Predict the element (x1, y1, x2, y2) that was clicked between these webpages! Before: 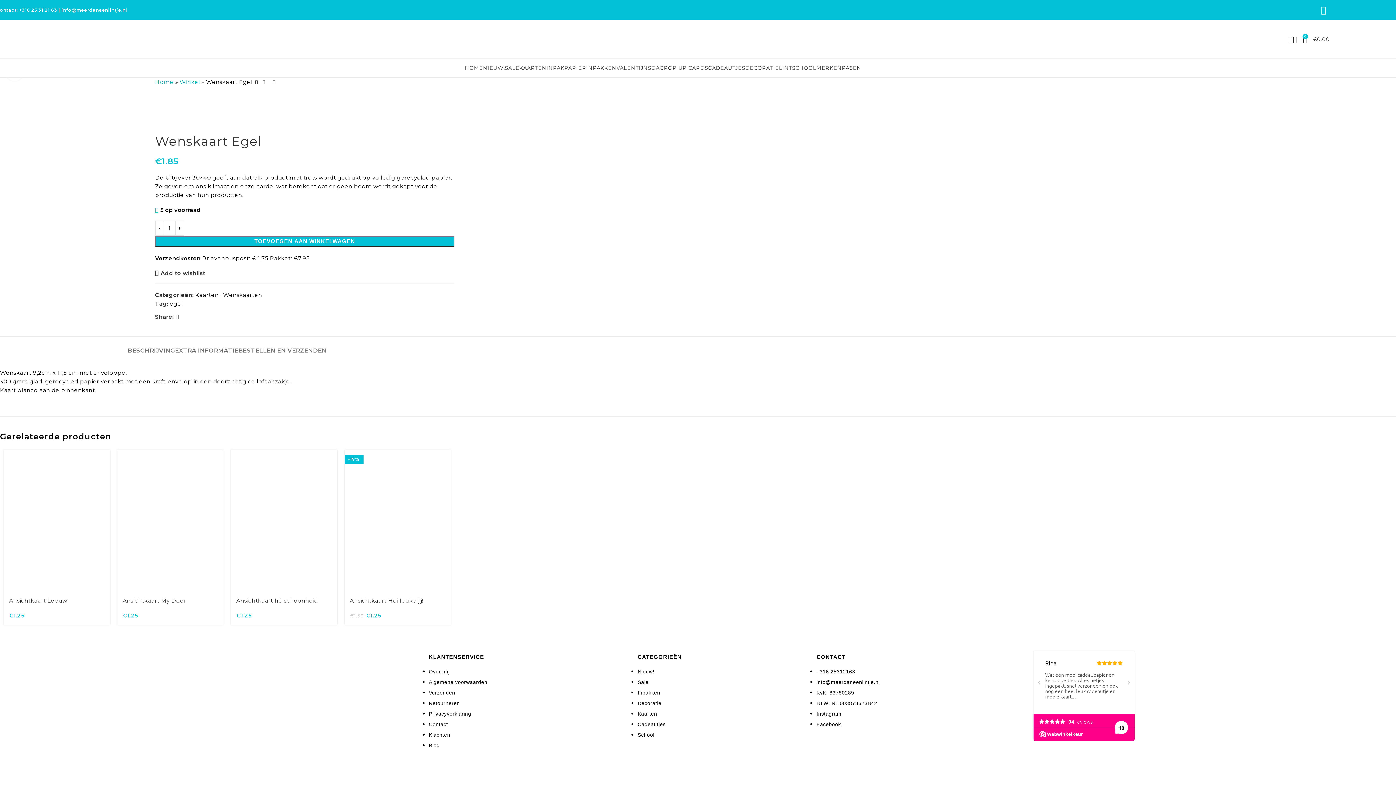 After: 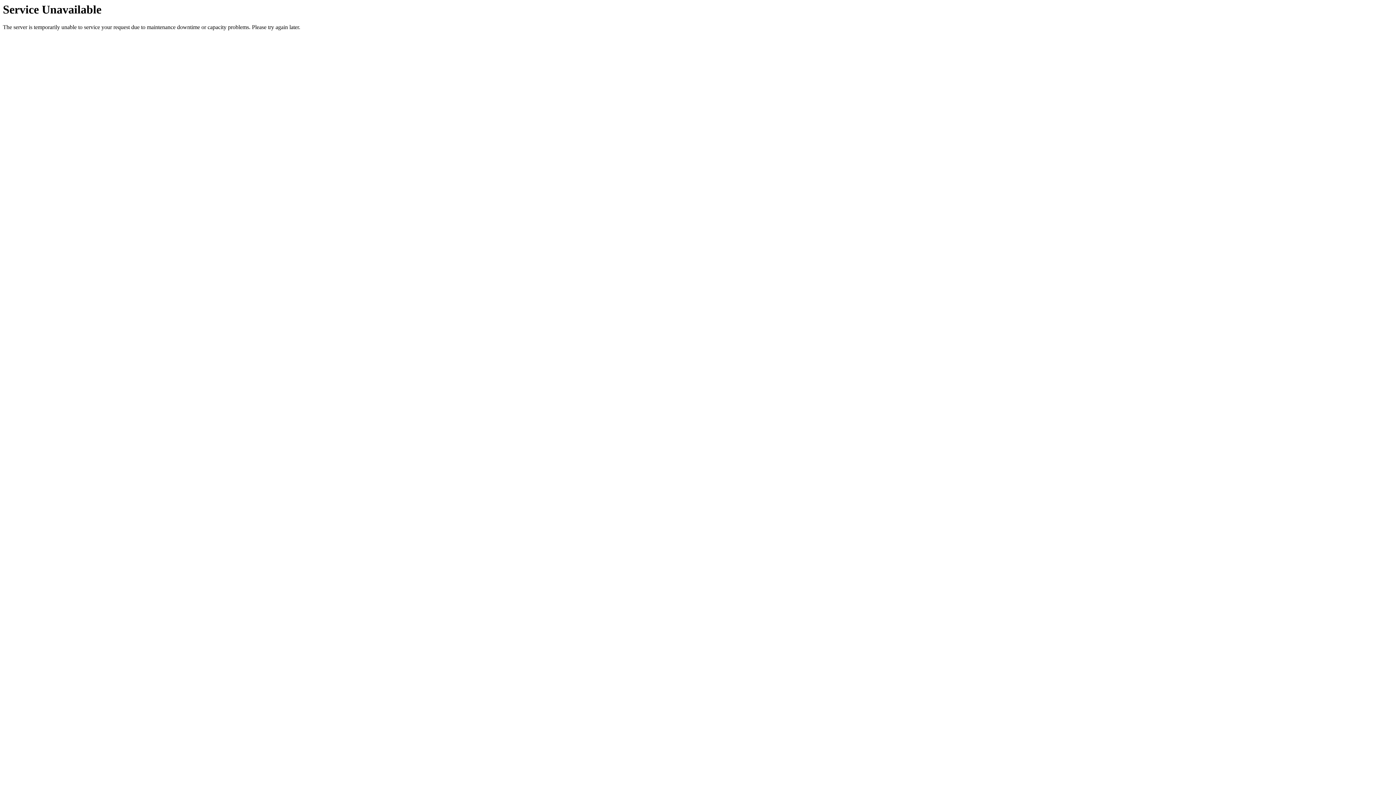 Action: bbox: (236, 597, 318, 604) label: Ansichtkaart hé schoonheid